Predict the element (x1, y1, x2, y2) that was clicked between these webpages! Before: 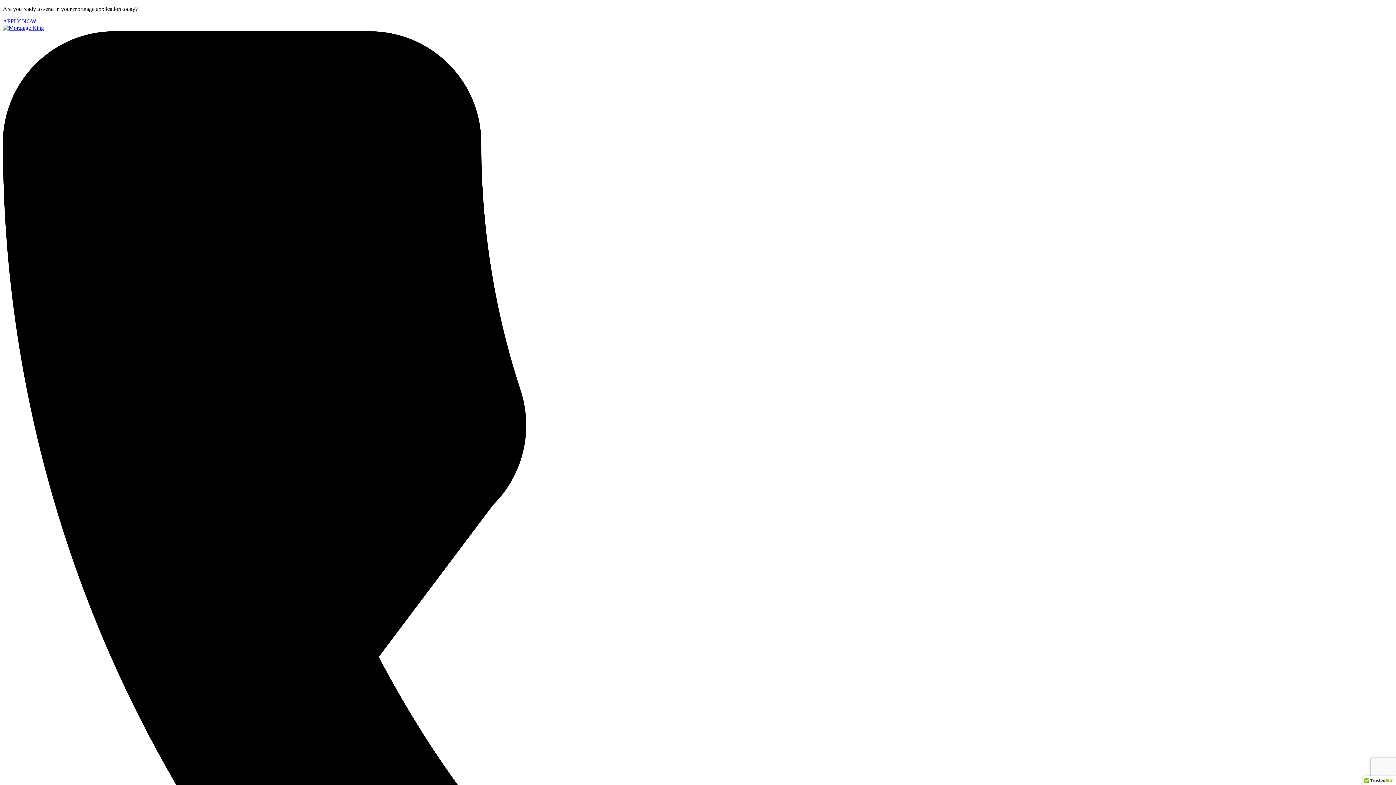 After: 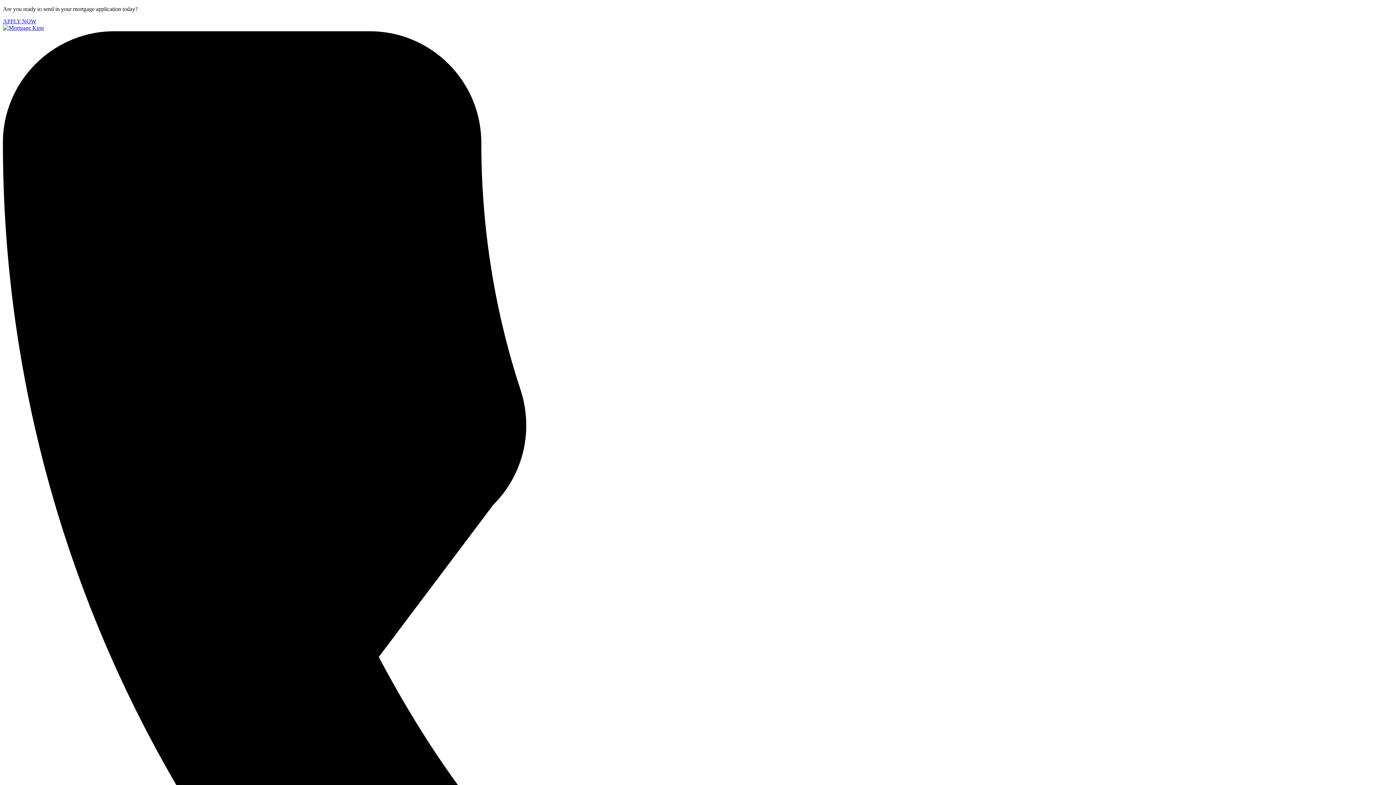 Action: bbox: (2, 24, 44, 30)